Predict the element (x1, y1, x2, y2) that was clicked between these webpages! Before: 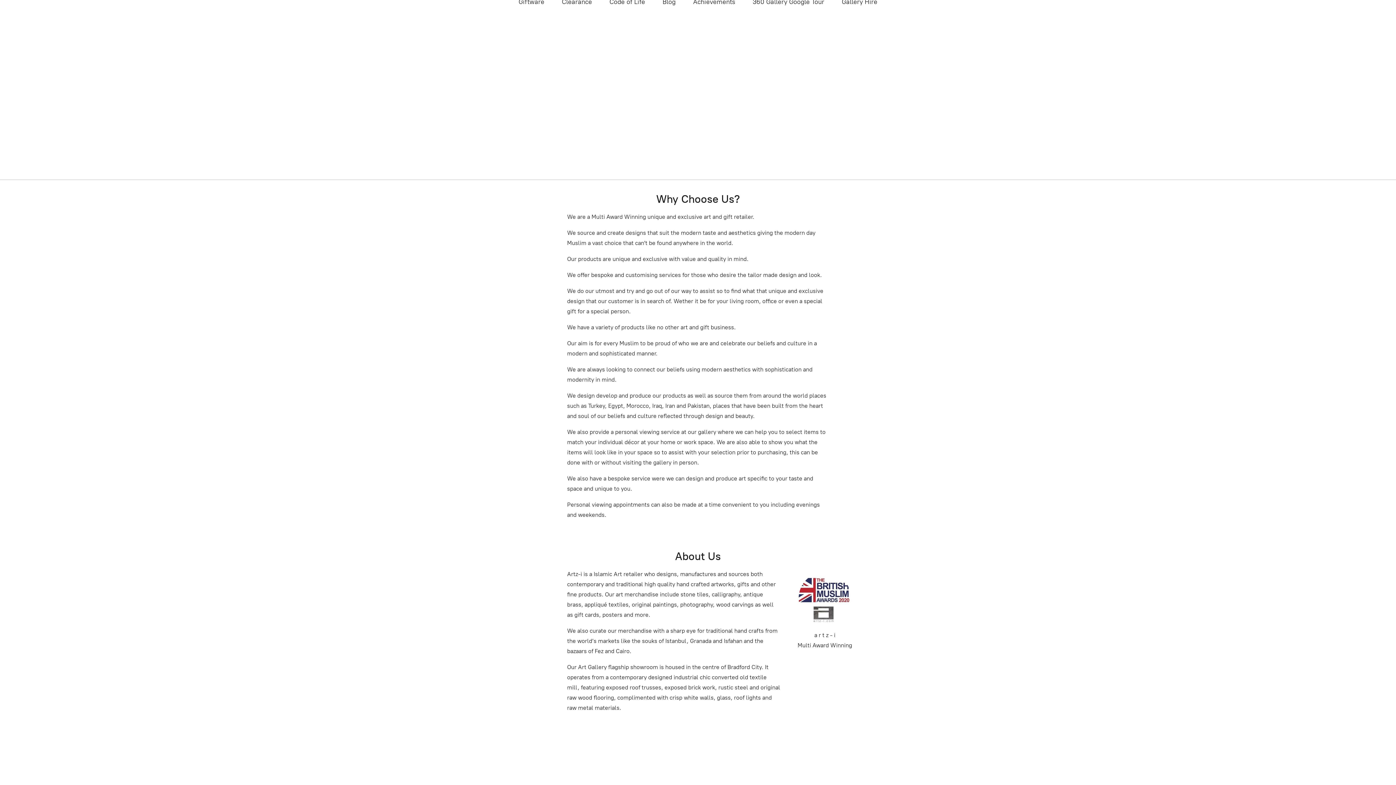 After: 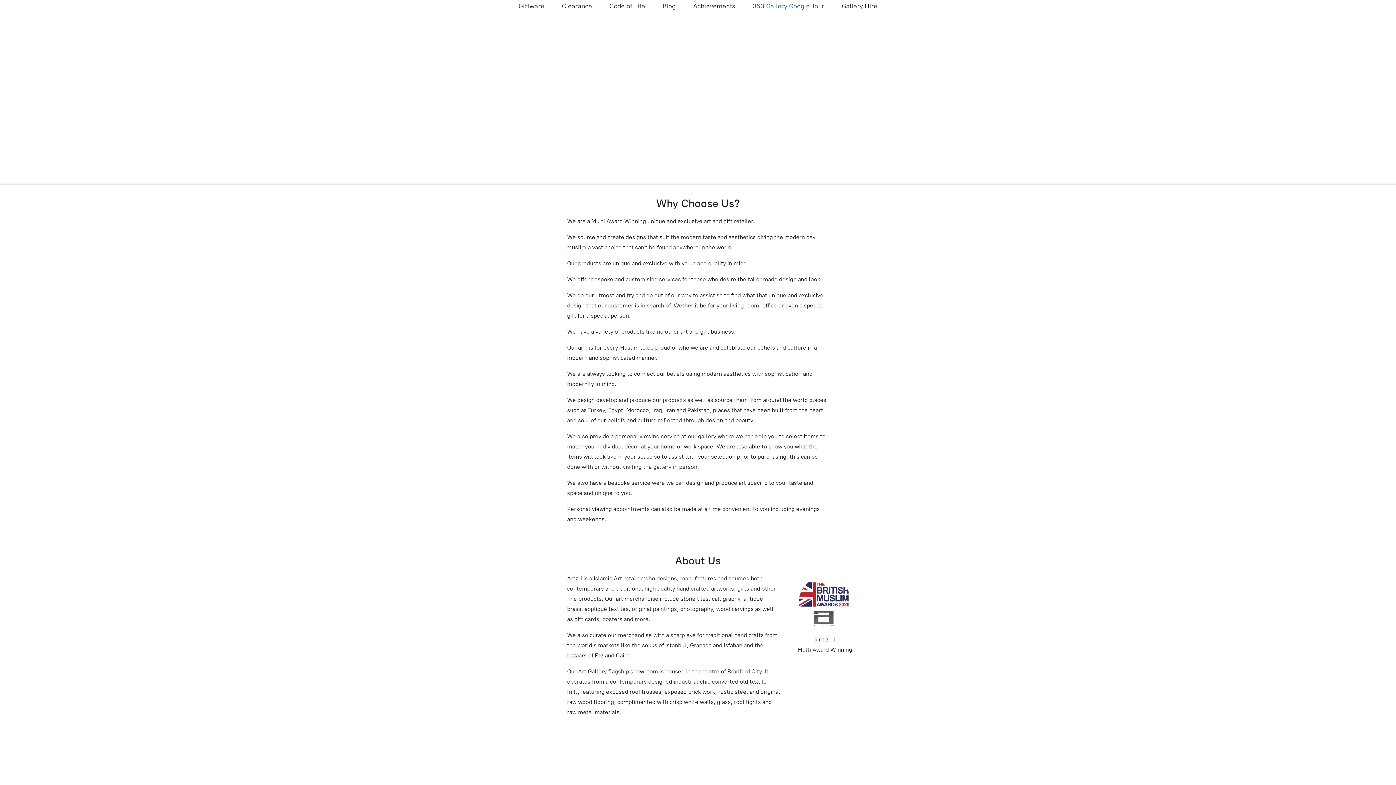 Action: bbox: (752, -4, 824, 7) label: 360 Gallery Google Tour